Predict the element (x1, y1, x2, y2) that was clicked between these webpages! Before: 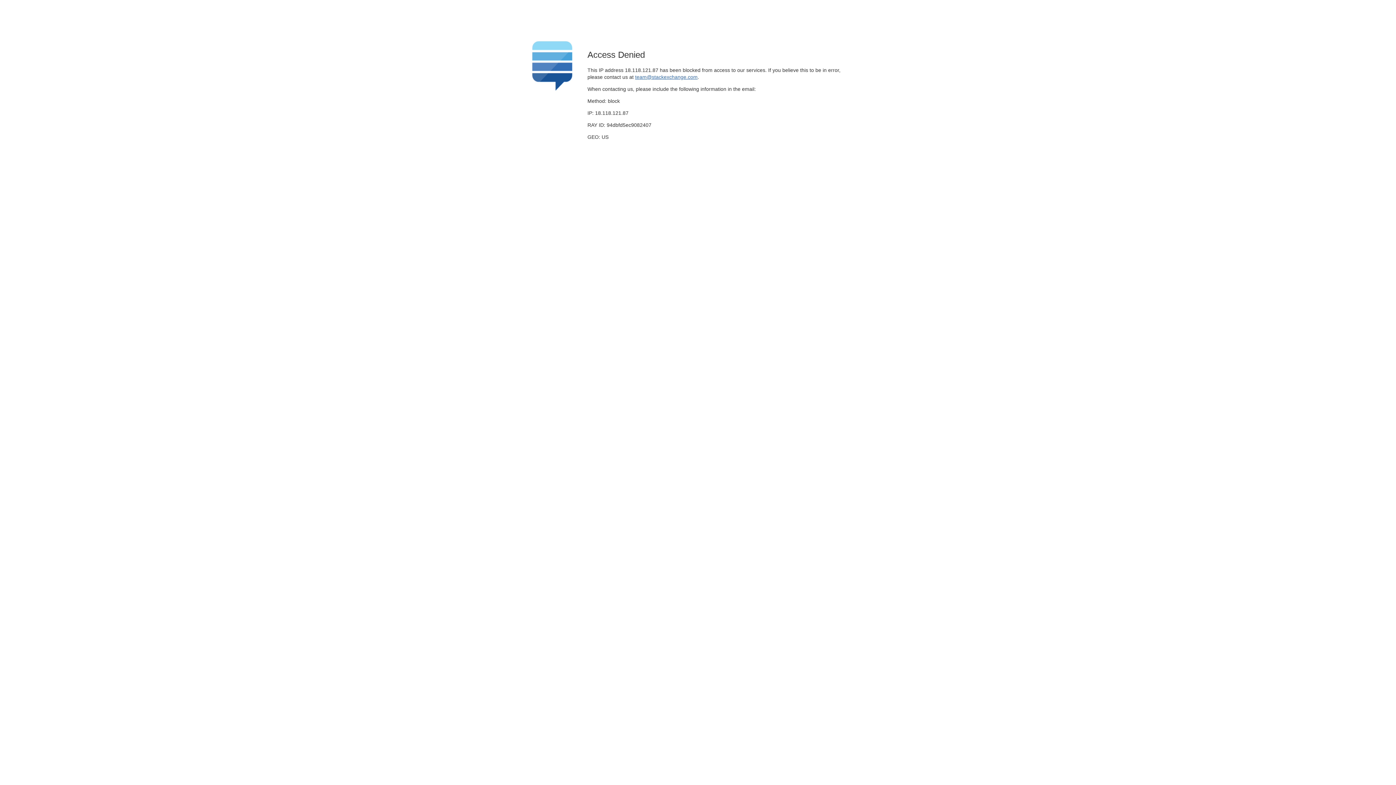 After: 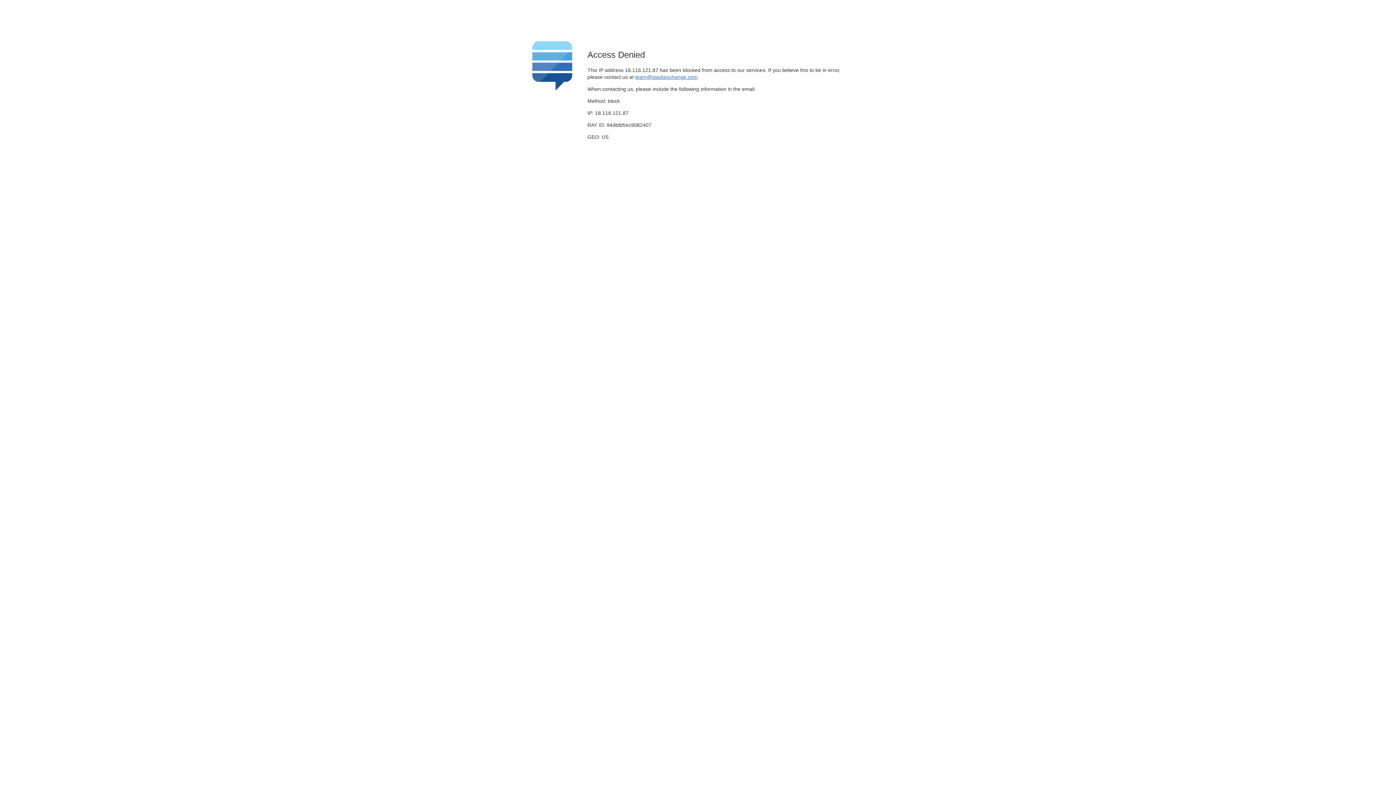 Action: bbox: (635, 74, 697, 79) label: team@stackexchange.com